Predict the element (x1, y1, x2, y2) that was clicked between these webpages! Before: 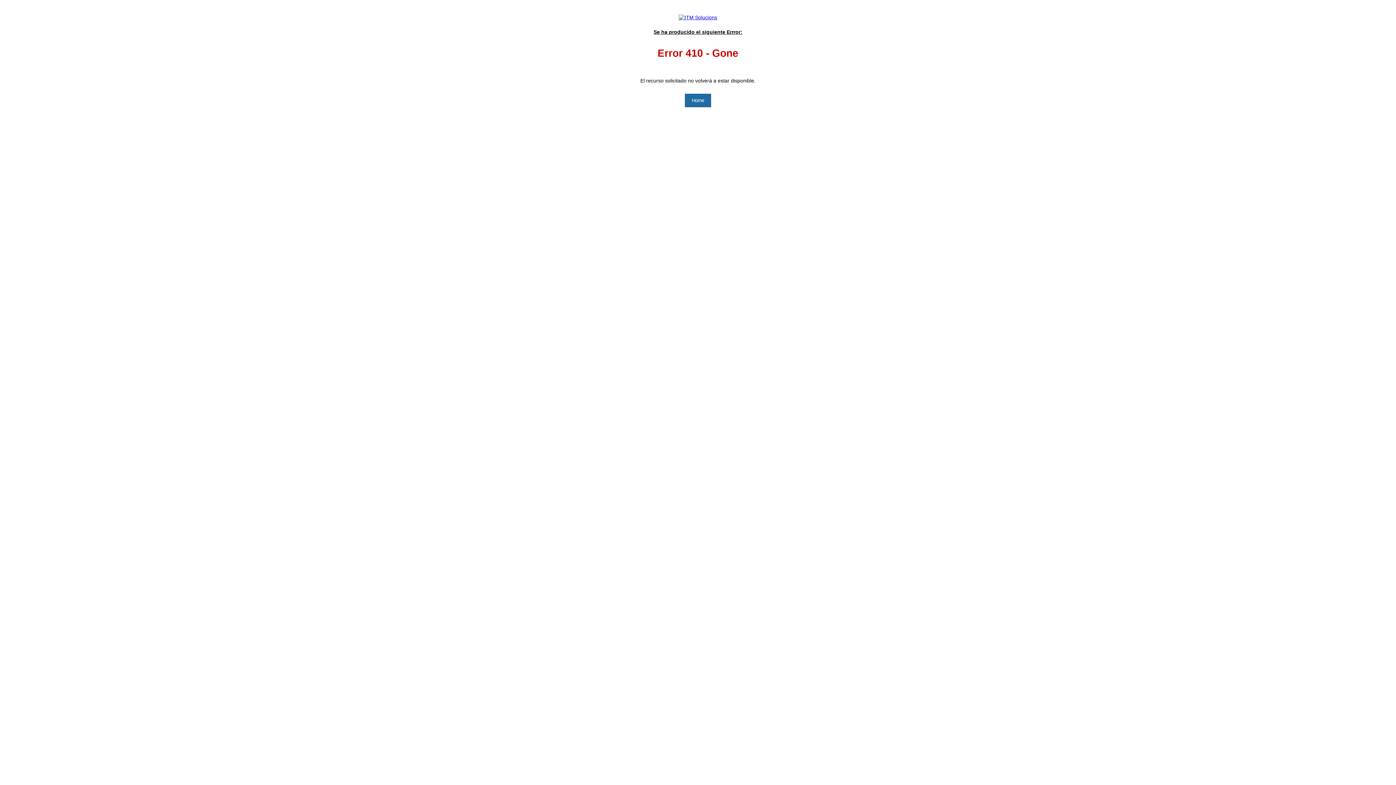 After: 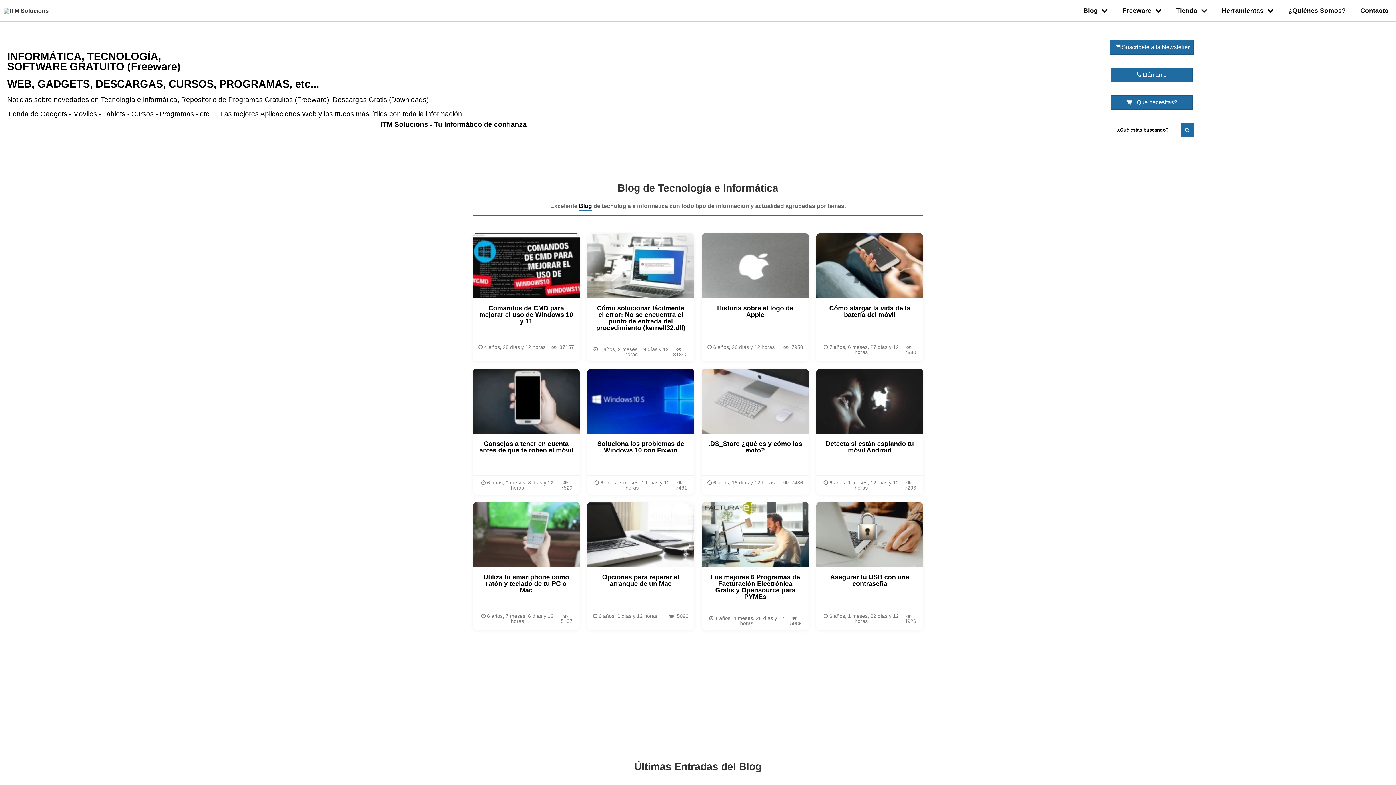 Action: bbox: (678, 14, 717, 20)